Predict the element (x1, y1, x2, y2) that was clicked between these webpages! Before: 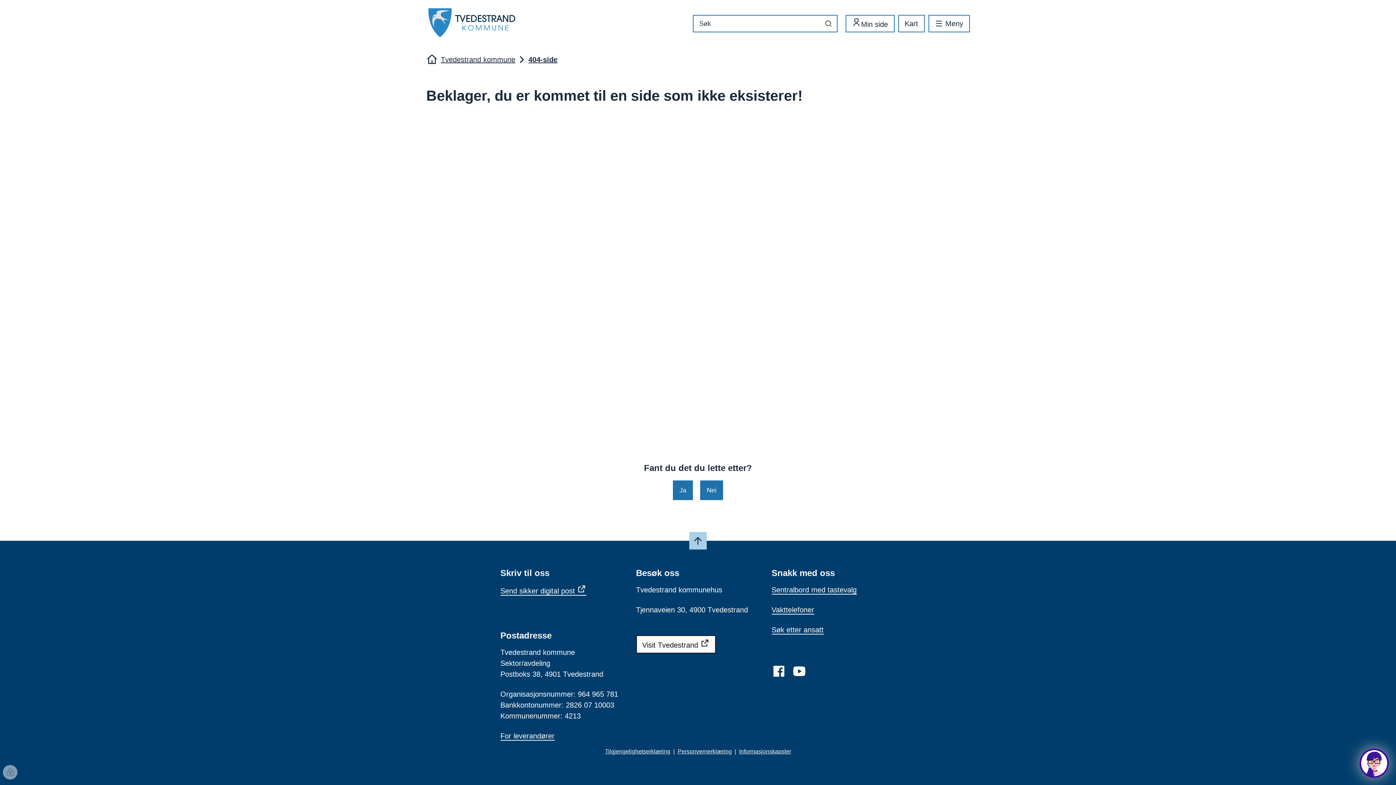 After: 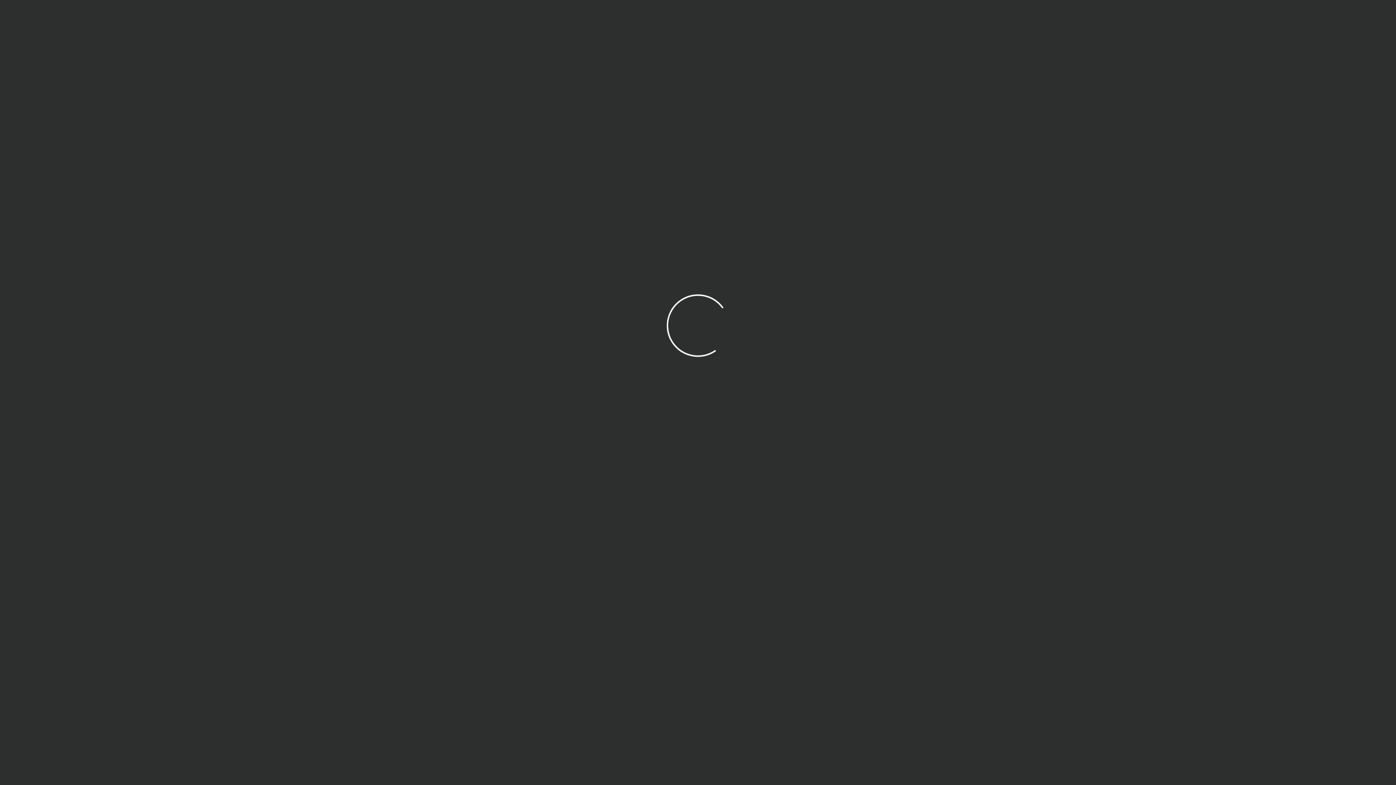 Action: label: Innlogging bbox: (2, 765, 17, 780)